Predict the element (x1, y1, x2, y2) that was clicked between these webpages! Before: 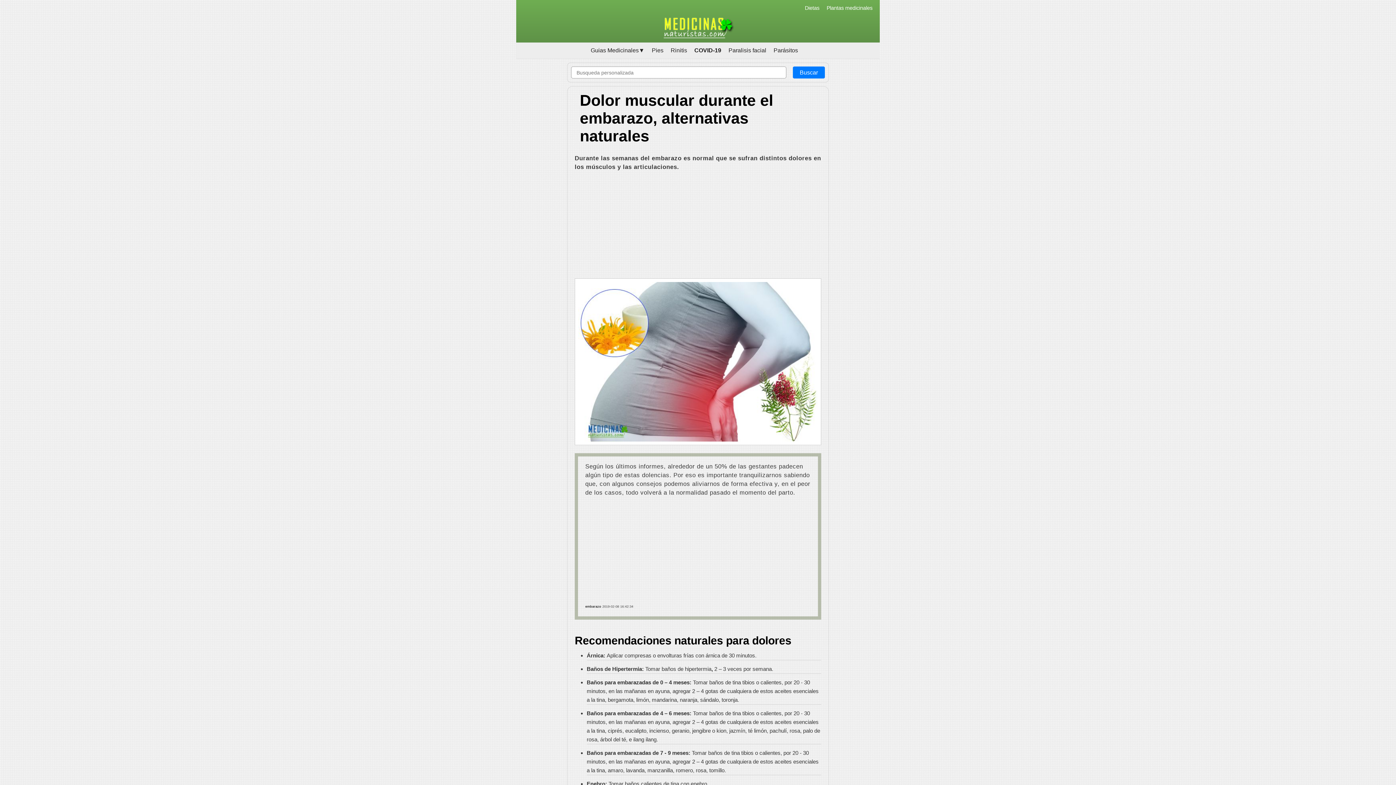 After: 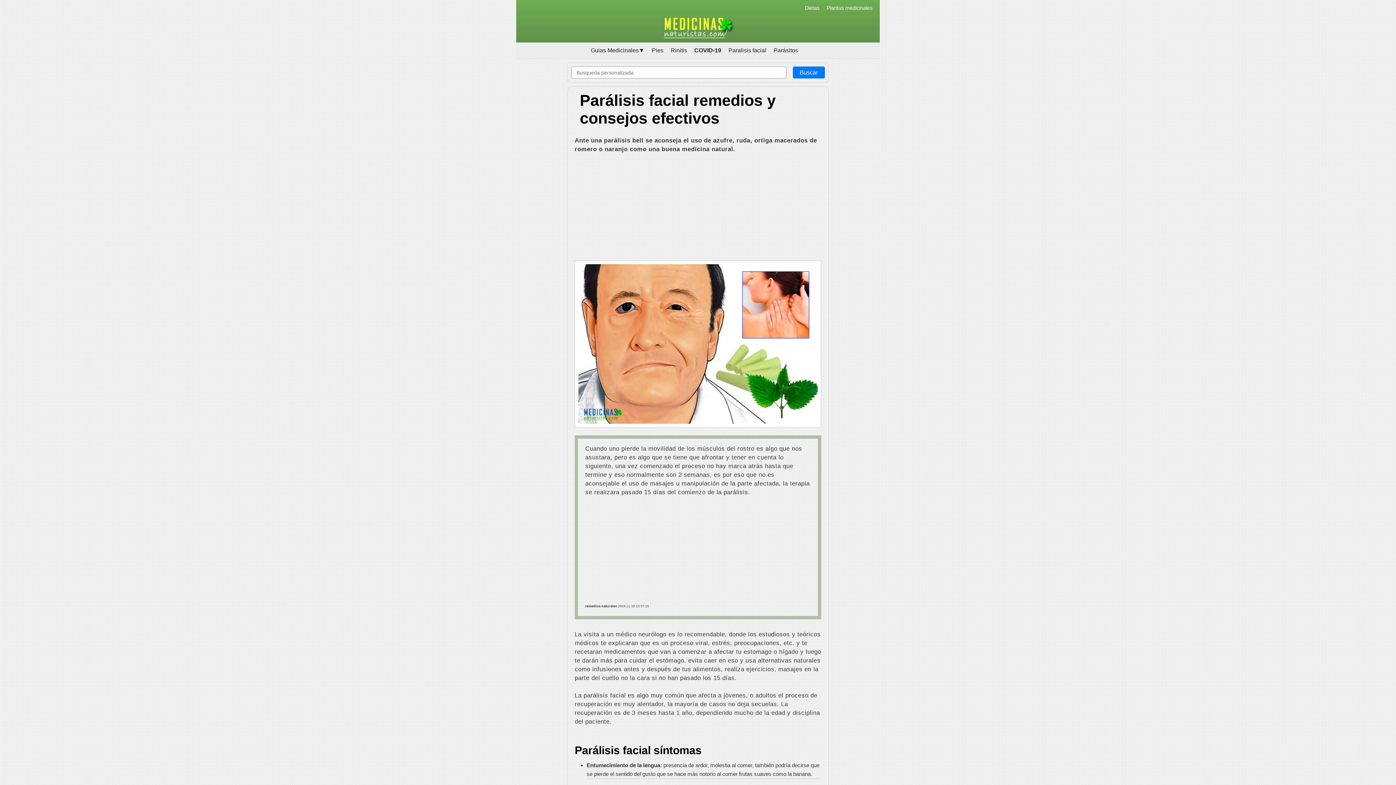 Action: bbox: (728, 42, 773, 54) label: Paralisis facial